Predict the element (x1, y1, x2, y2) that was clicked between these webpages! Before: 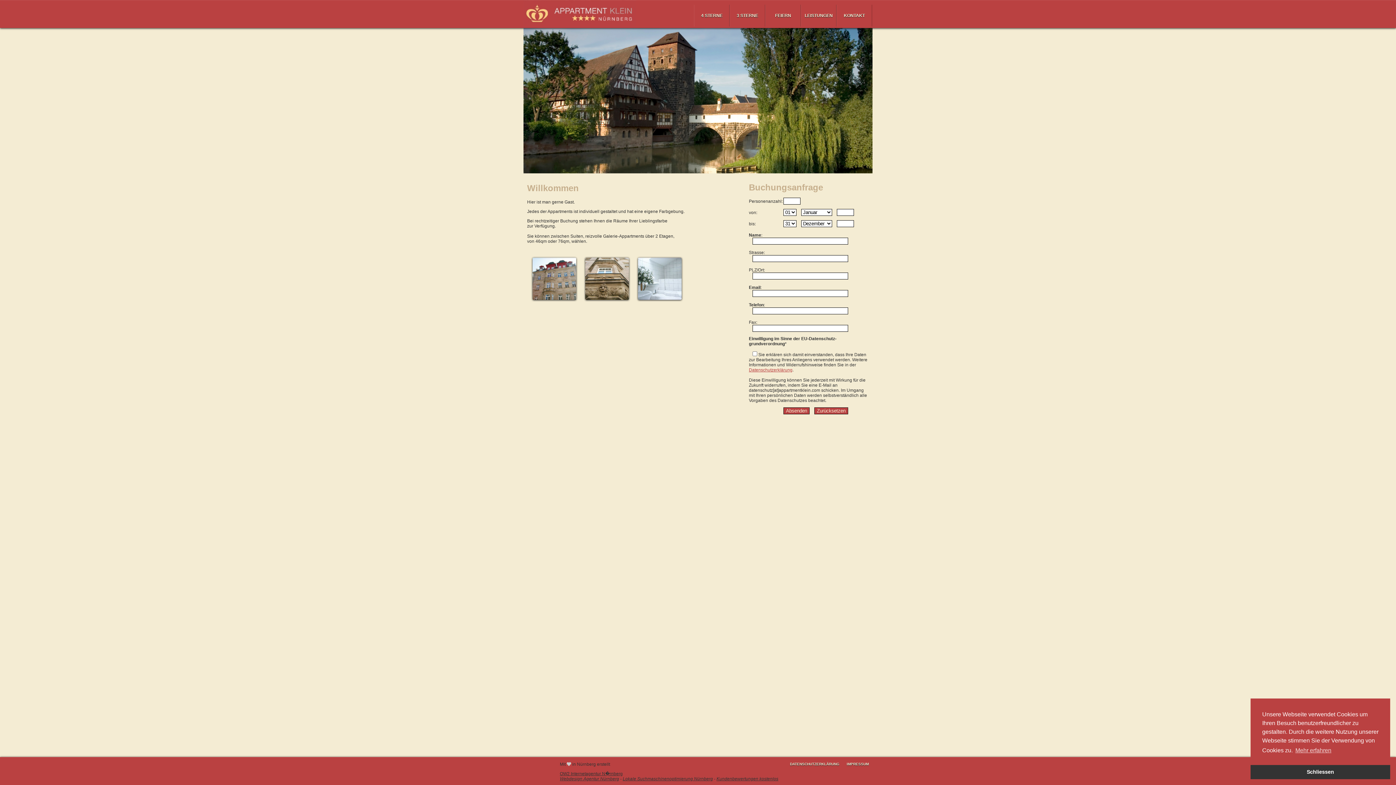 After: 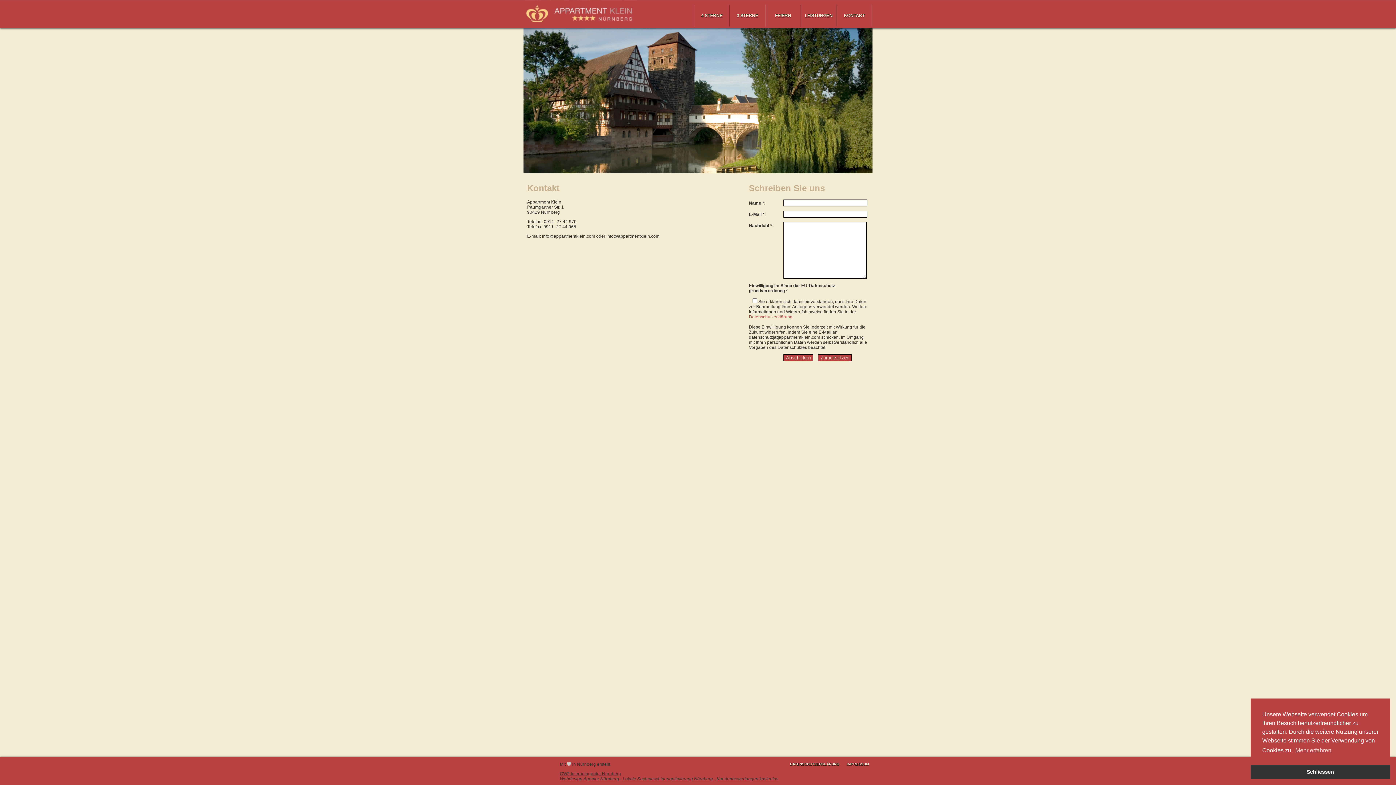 Action: label: KONTAKT bbox: (836, 4, 872, 26)